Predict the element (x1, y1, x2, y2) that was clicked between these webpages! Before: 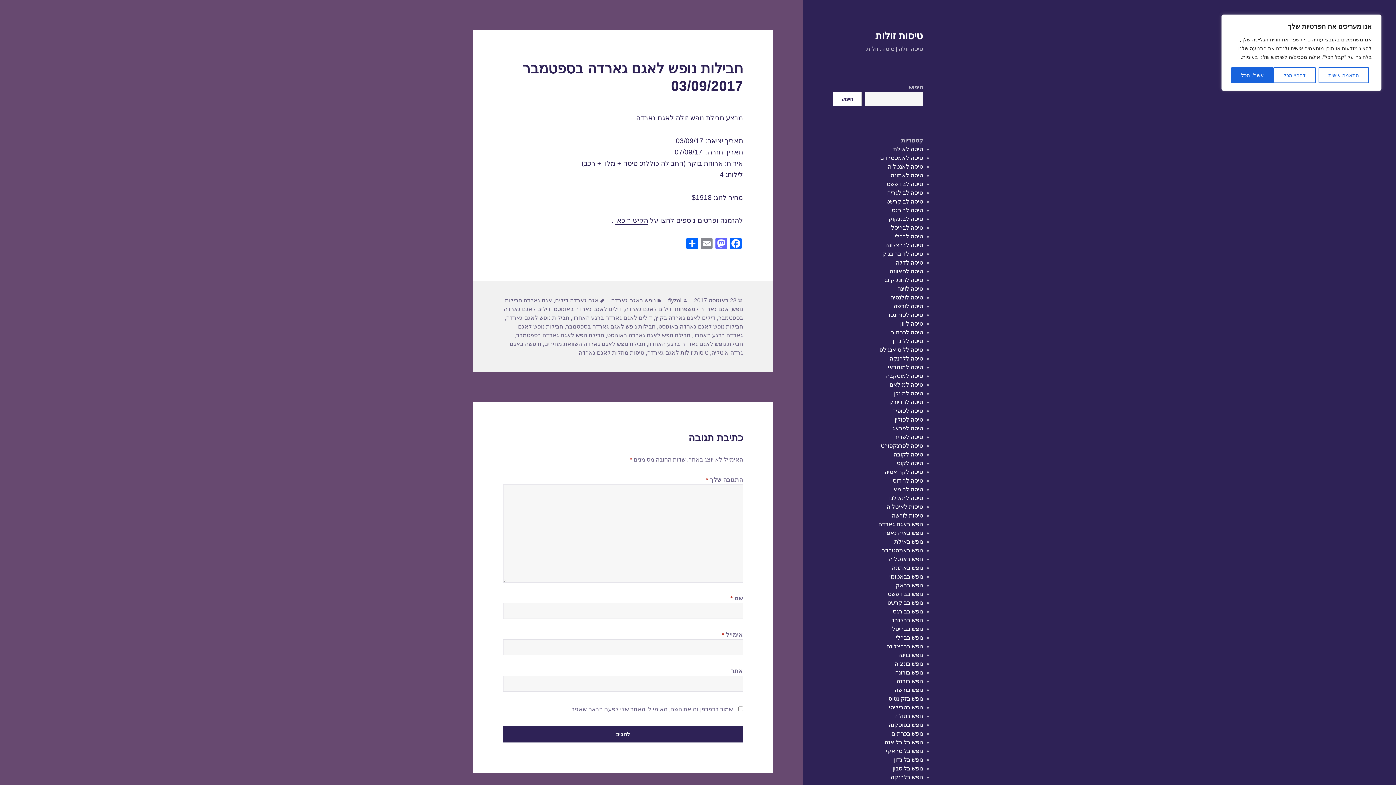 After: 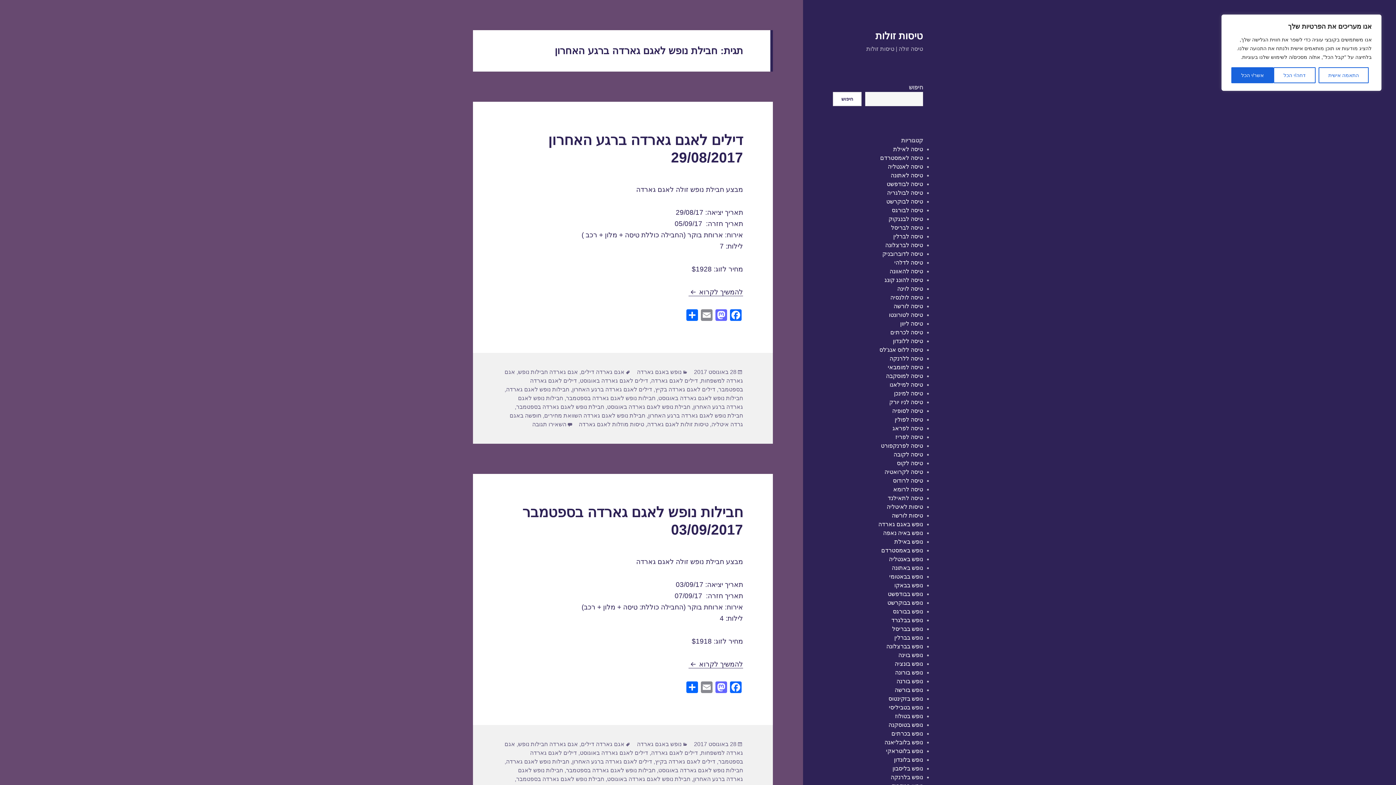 Action: label: חבילת נופש לאגם גארדה ברגע האחרון bbox: (648, 341, 743, 347)